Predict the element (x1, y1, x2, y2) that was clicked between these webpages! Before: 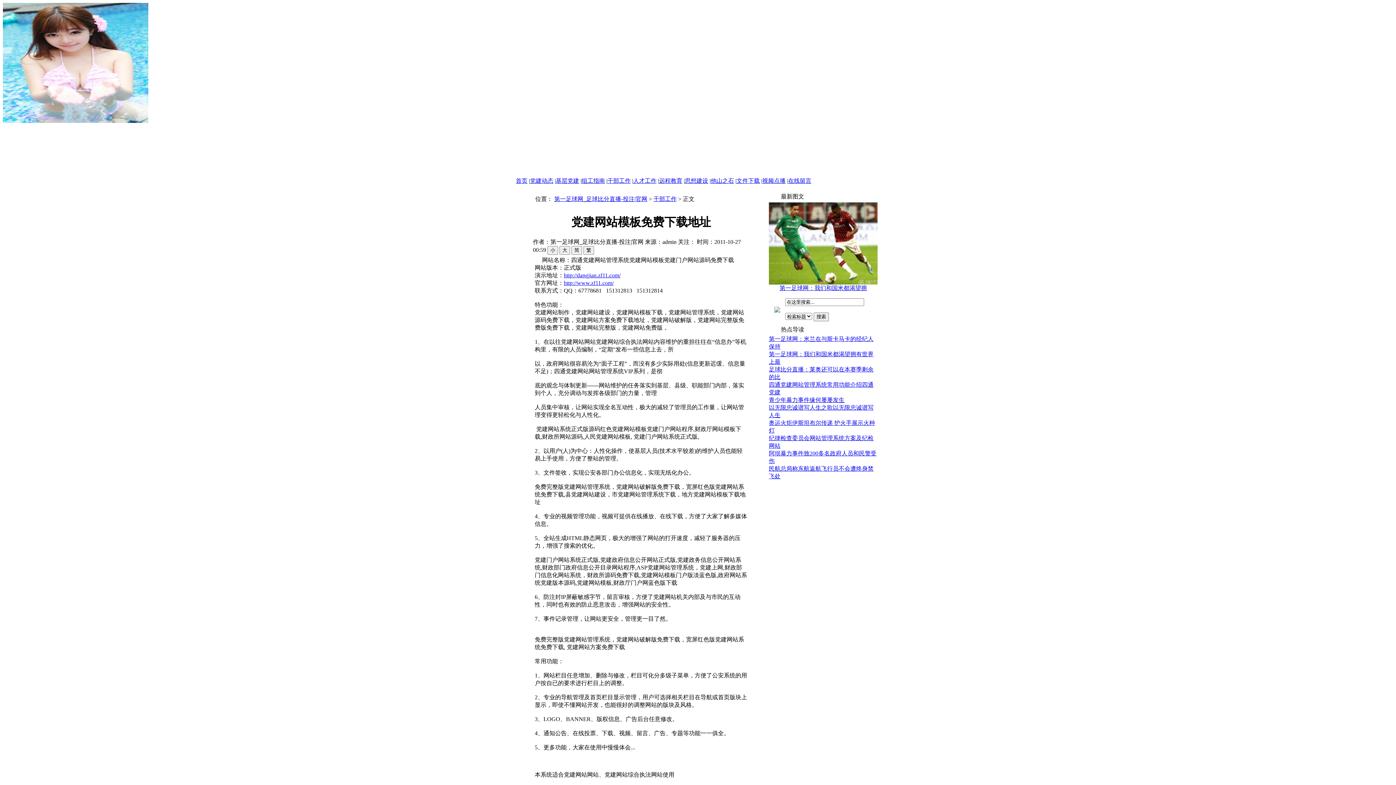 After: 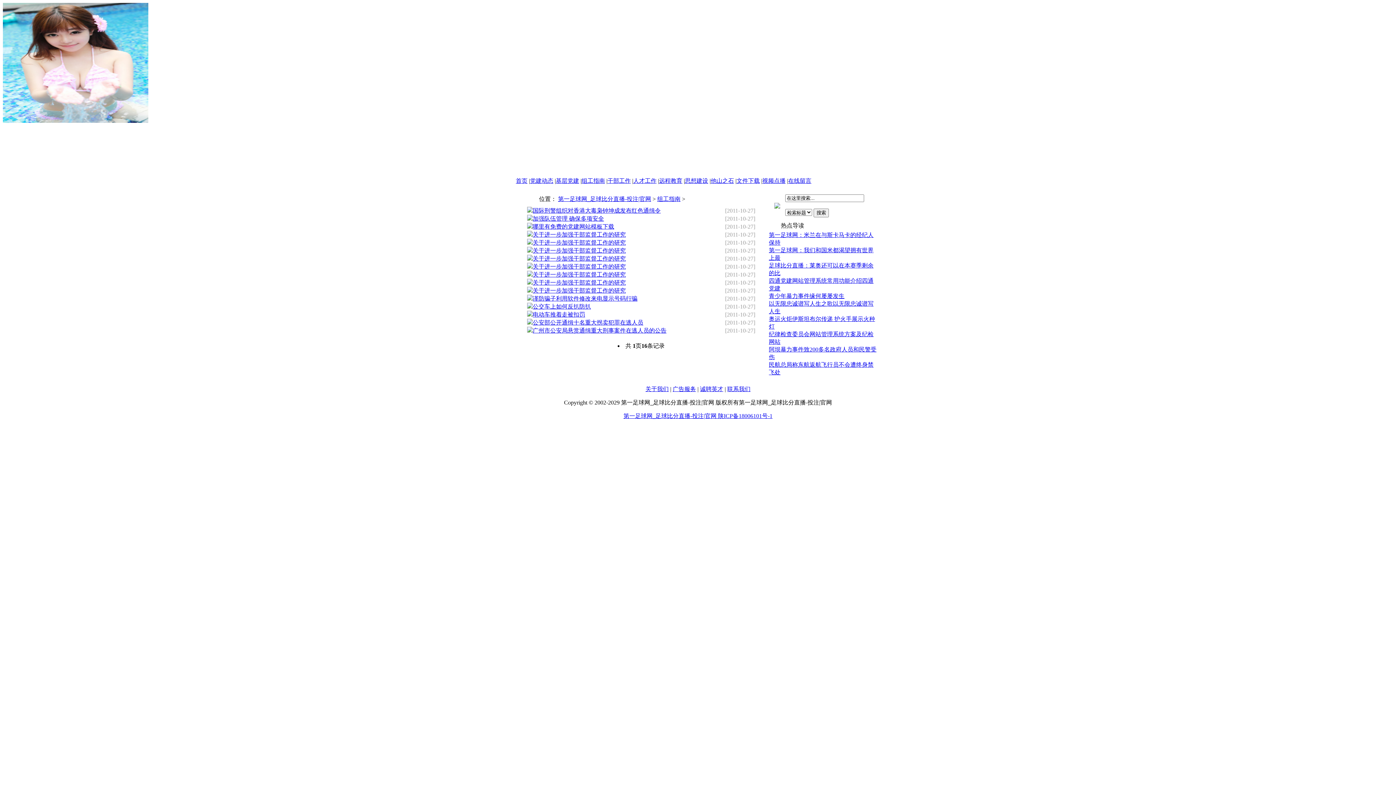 Action: bbox: (581, 177, 605, 184) label: 组工指南